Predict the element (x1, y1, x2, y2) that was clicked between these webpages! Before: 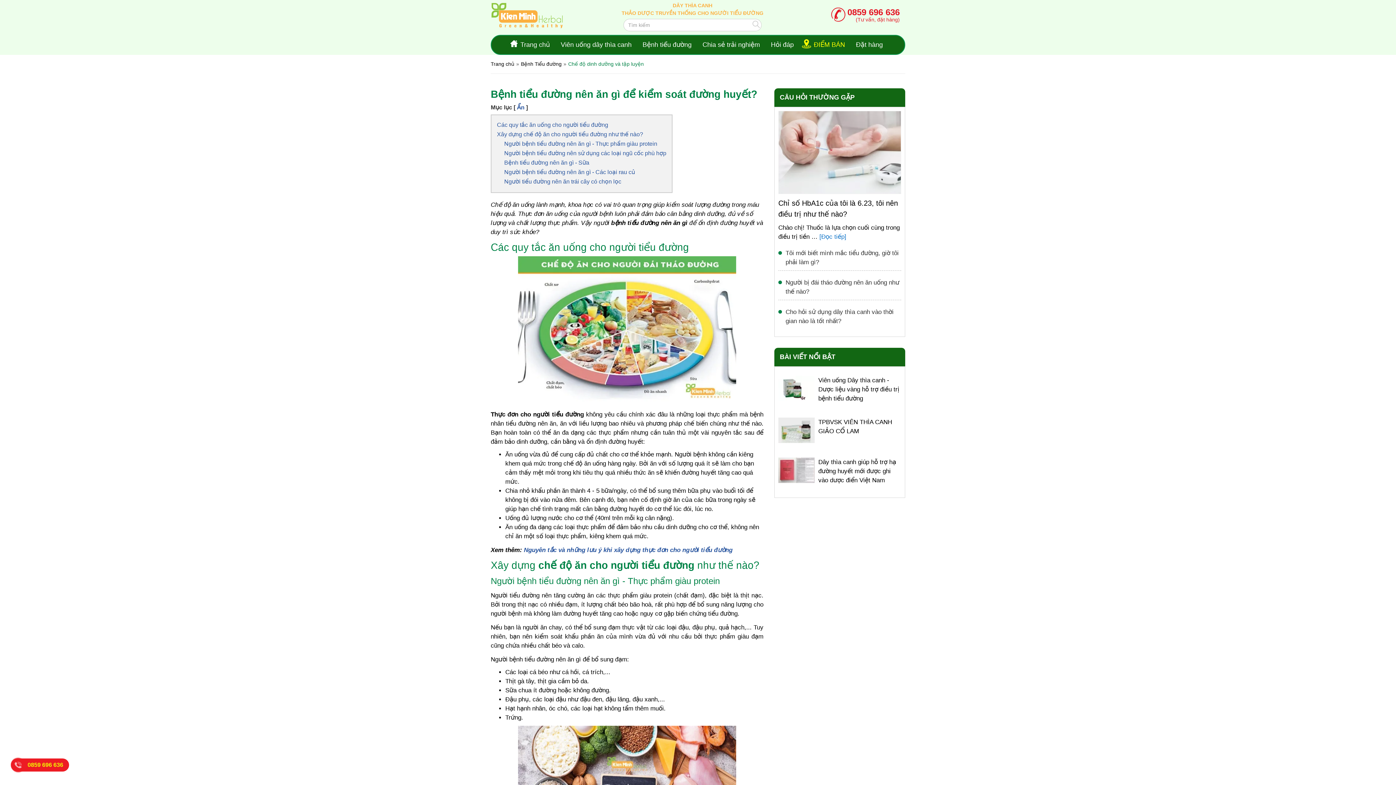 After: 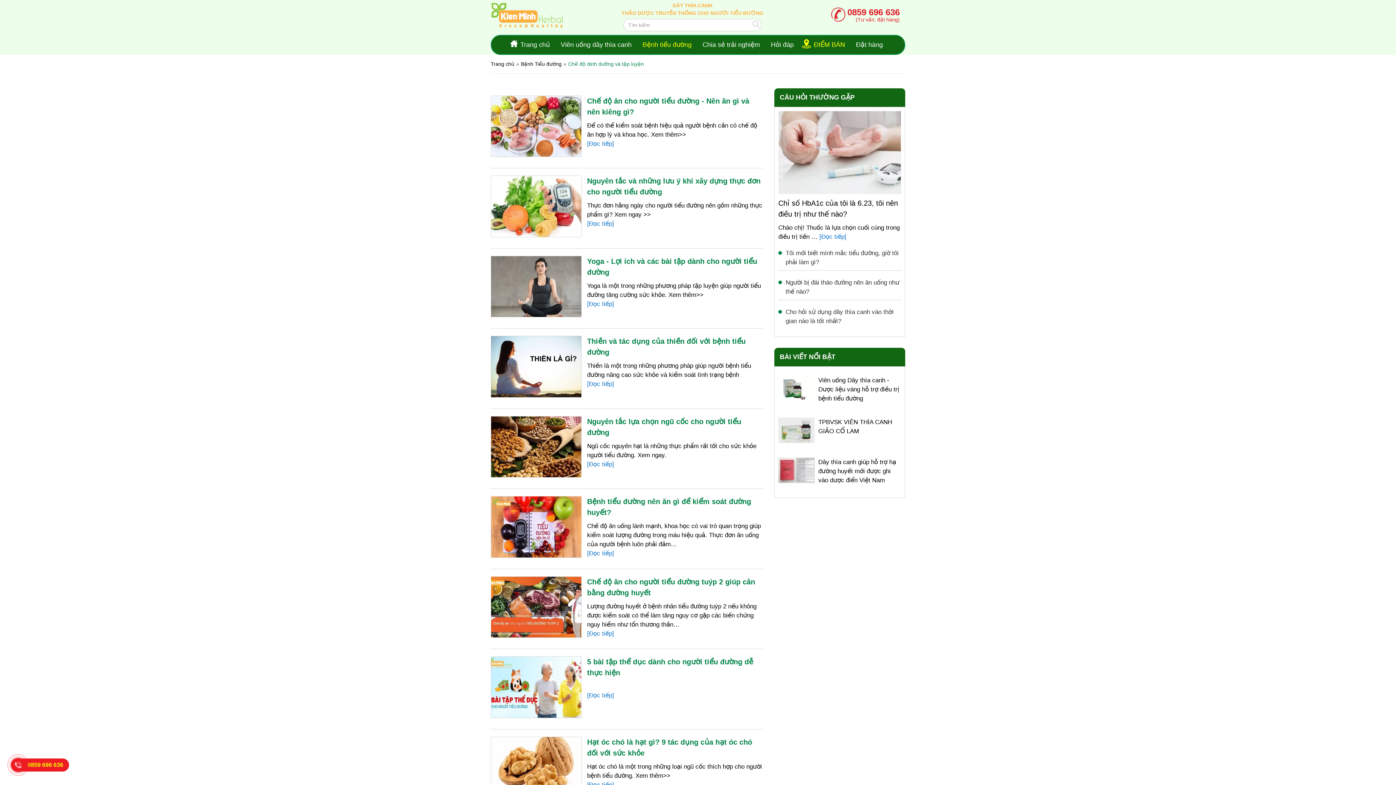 Action: label: Chế độ dinh dưỡng và tập luyện bbox: (568, 61, 644, 66)